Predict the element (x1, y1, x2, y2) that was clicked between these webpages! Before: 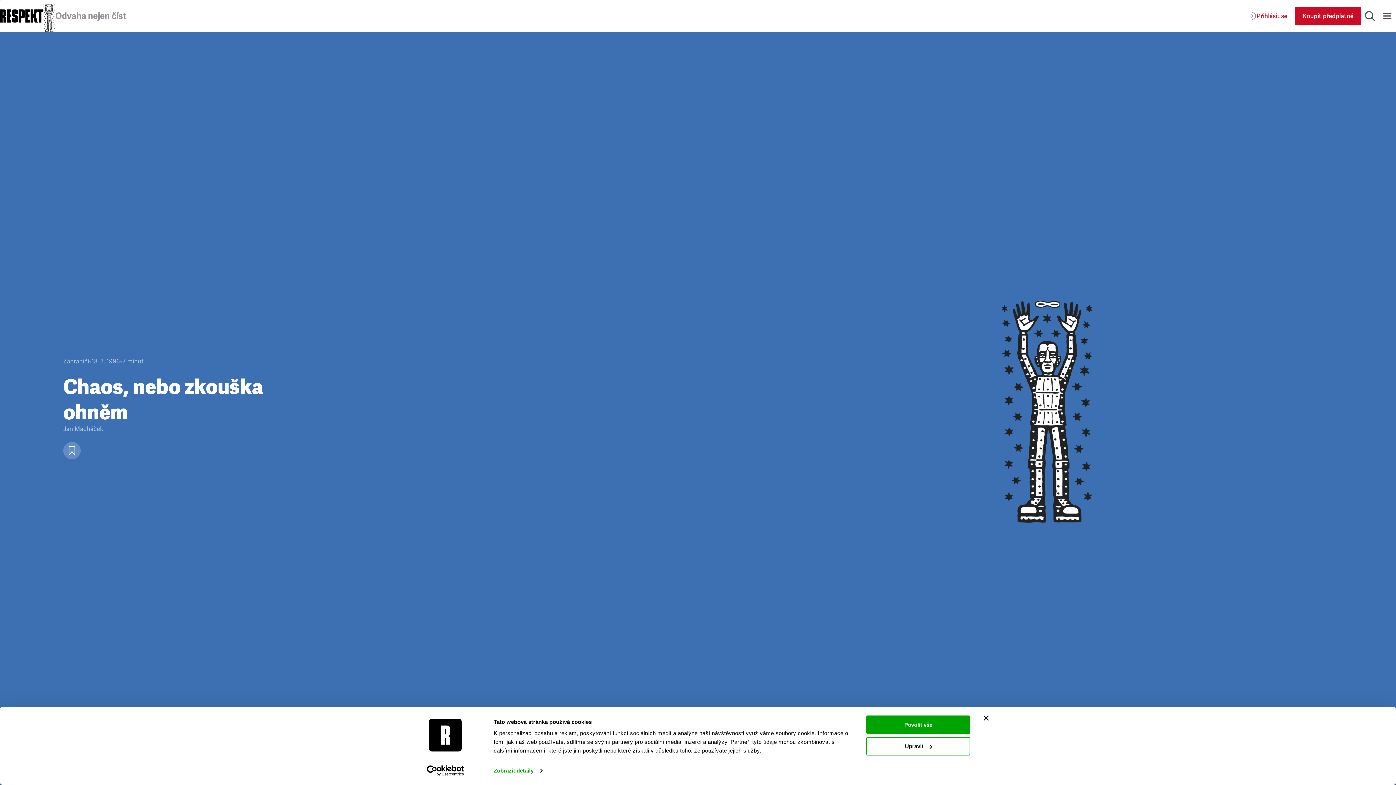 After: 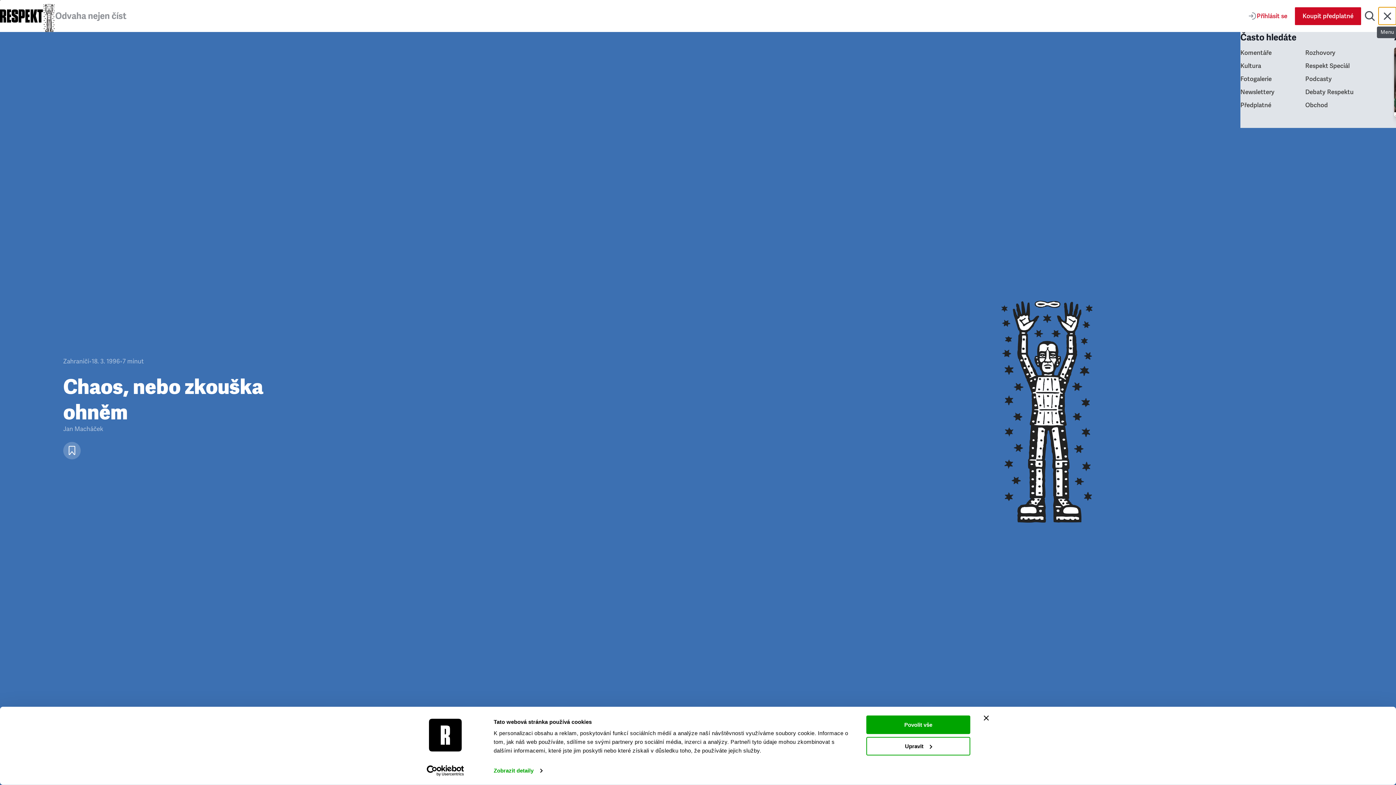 Action: bbox: (1378, 7, 1396, 24) label: Menu